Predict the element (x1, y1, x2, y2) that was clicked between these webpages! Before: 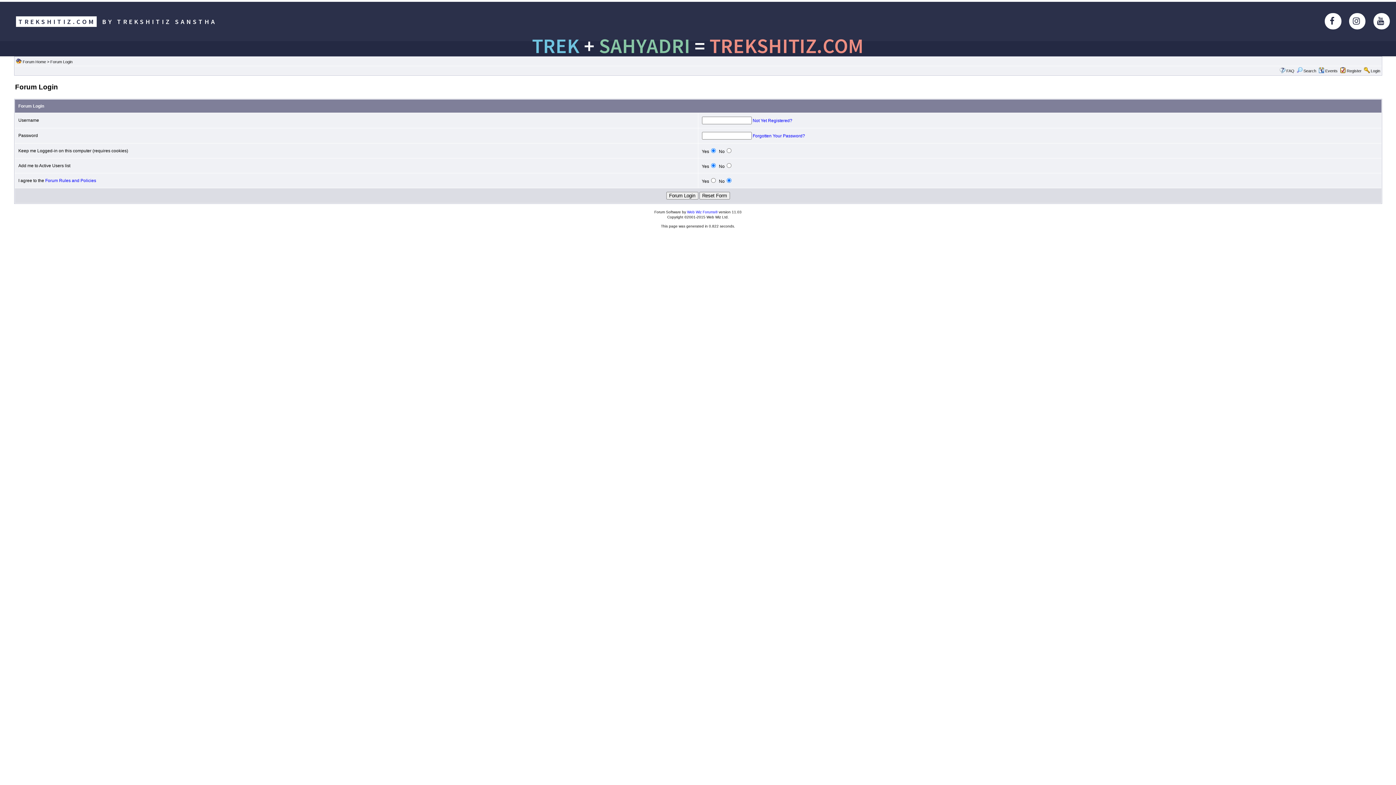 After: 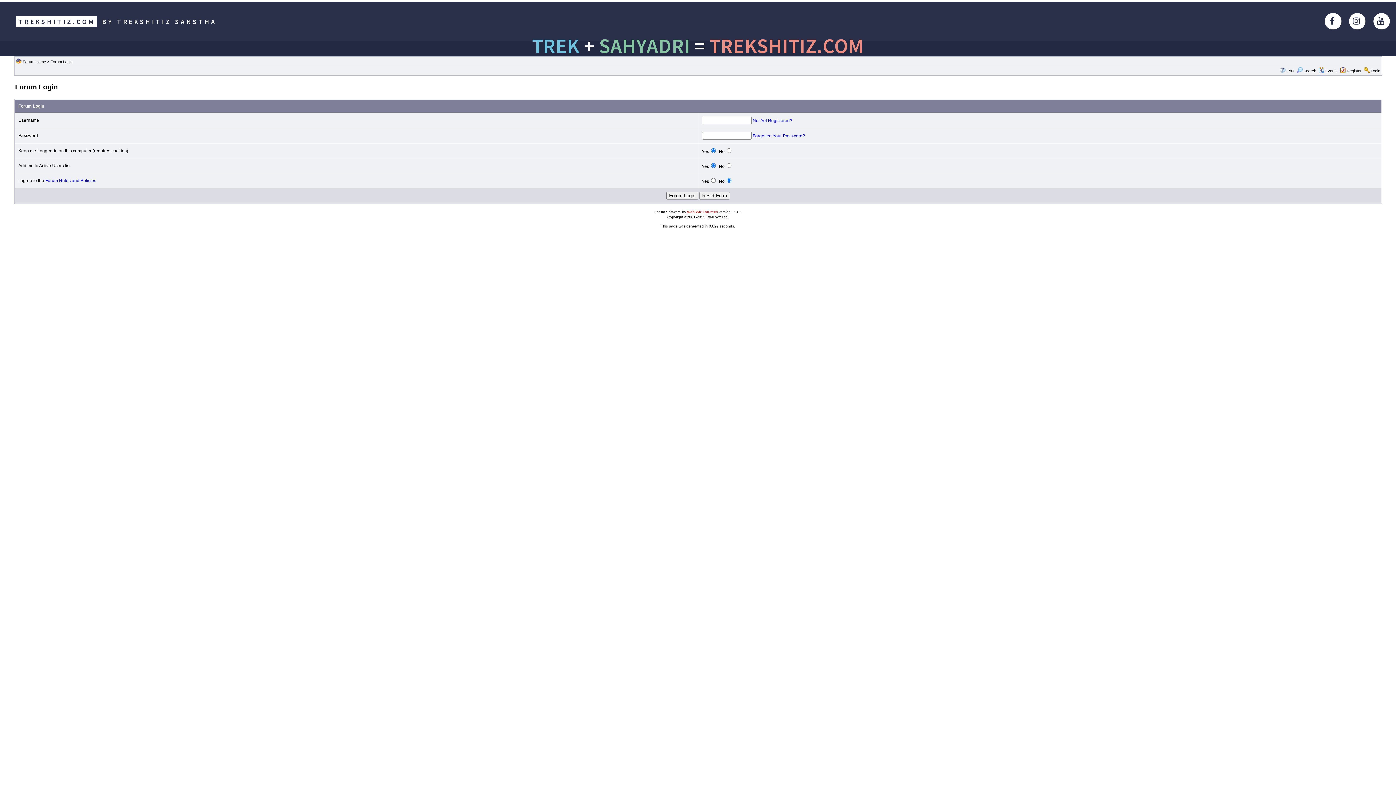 Action: bbox: (687, 210, 717, 214) label: Web Wiz Forums®